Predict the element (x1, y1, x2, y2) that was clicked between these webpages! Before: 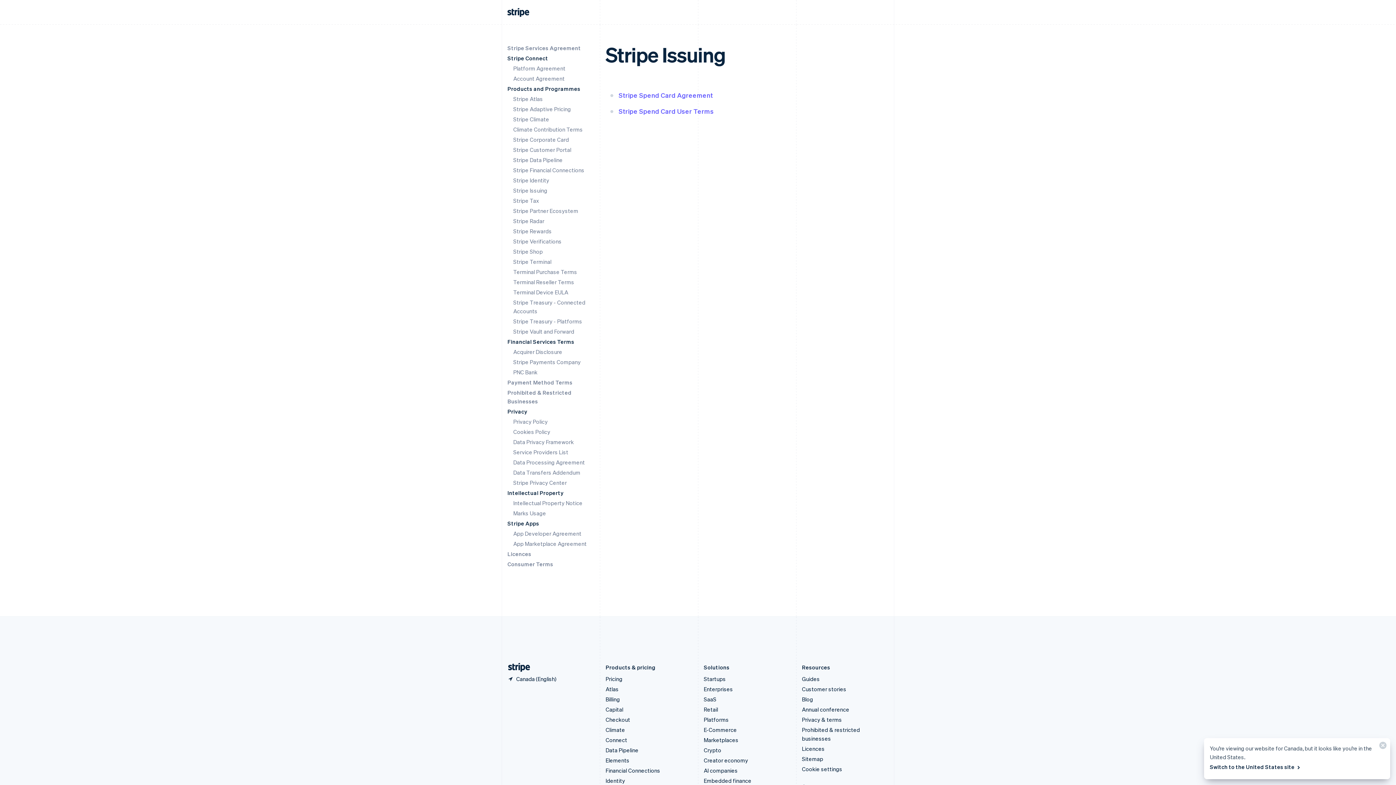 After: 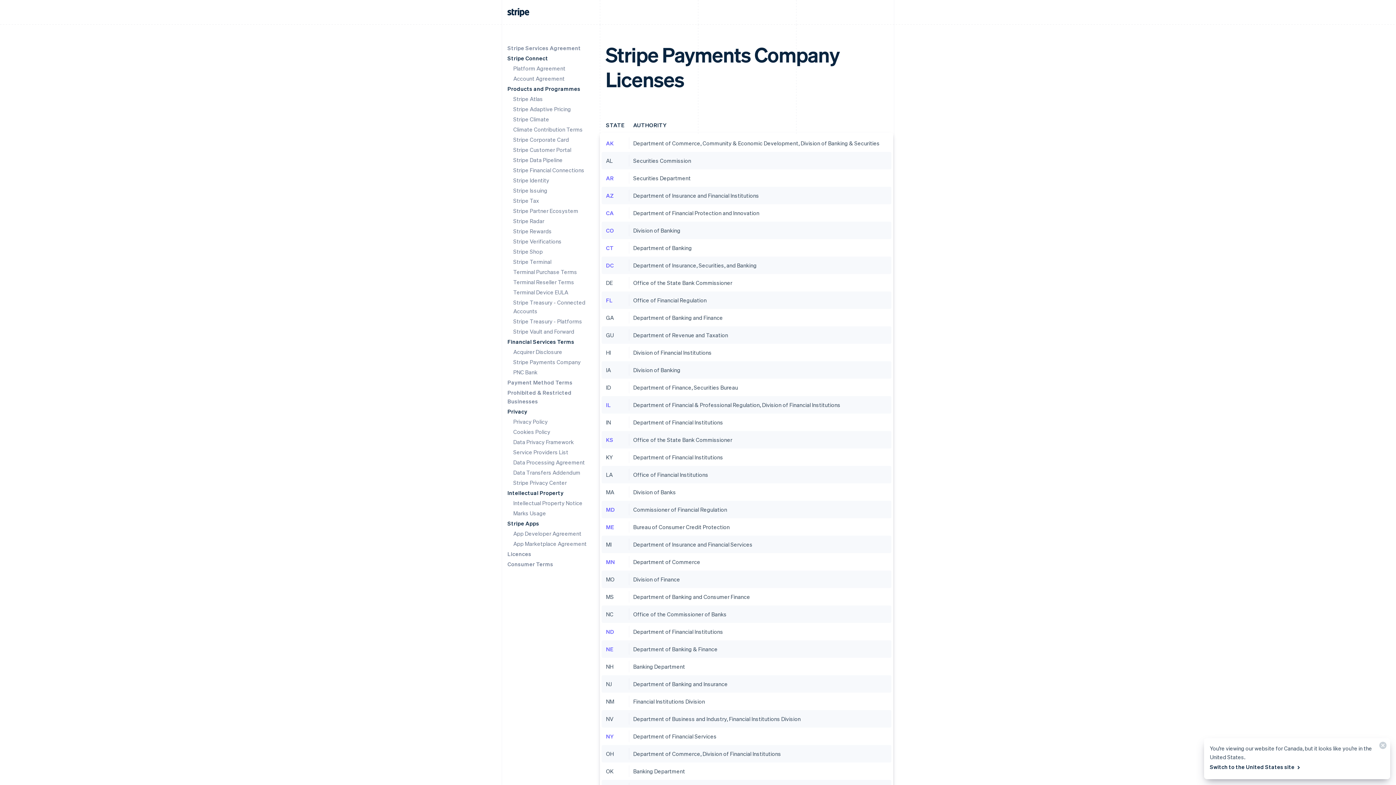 Action: label: Licences bbox: (802, 745, 824, 752)